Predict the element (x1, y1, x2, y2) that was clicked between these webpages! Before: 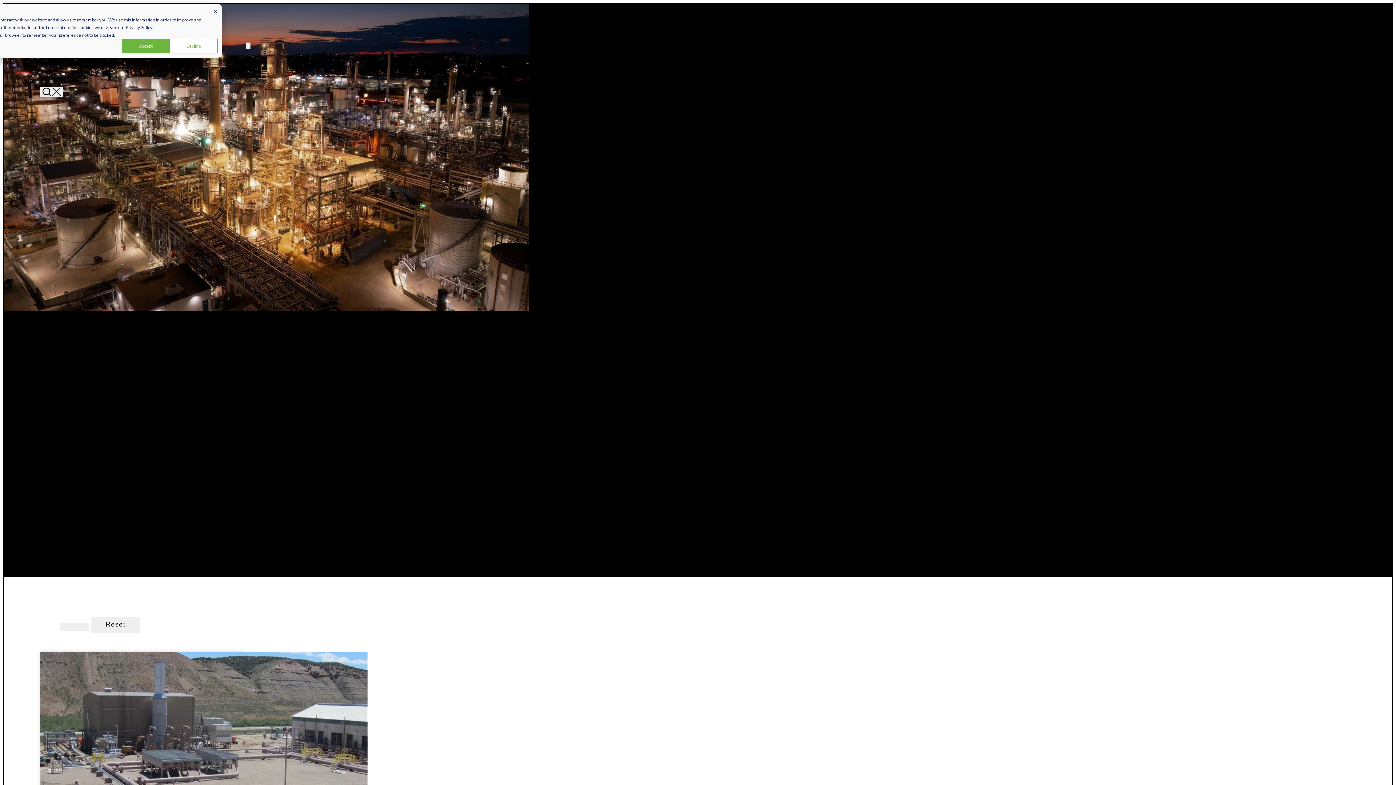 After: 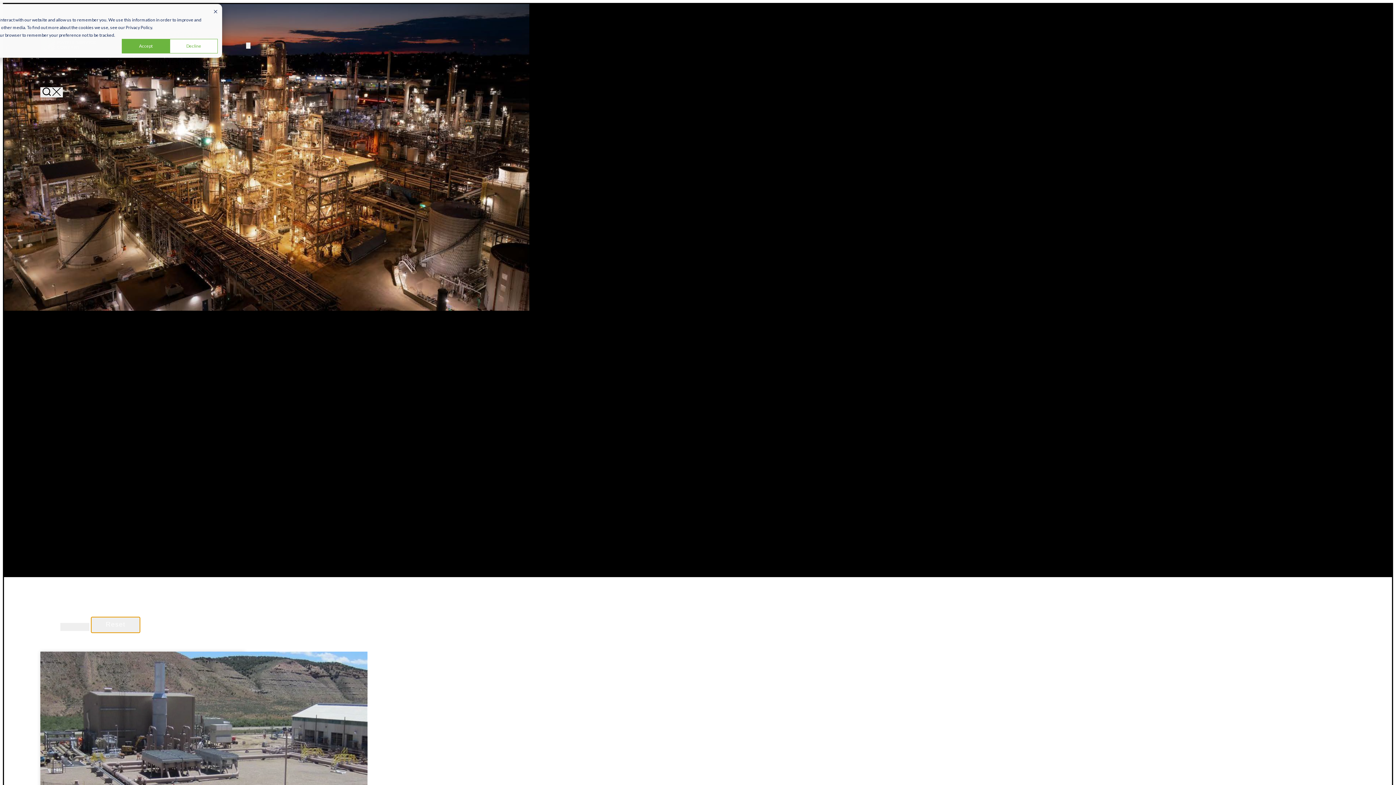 Action: label: Reset bbox: (91, 617, 140, 633)